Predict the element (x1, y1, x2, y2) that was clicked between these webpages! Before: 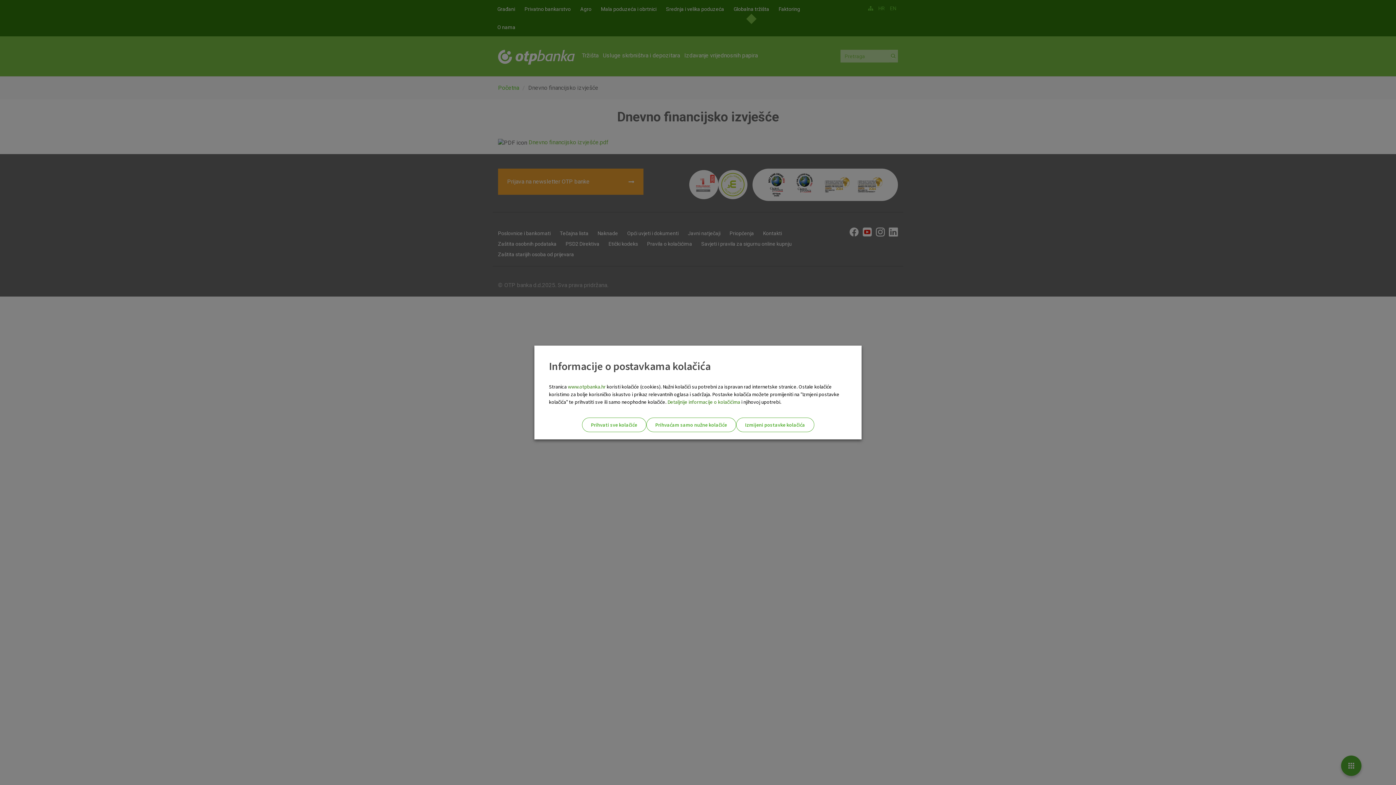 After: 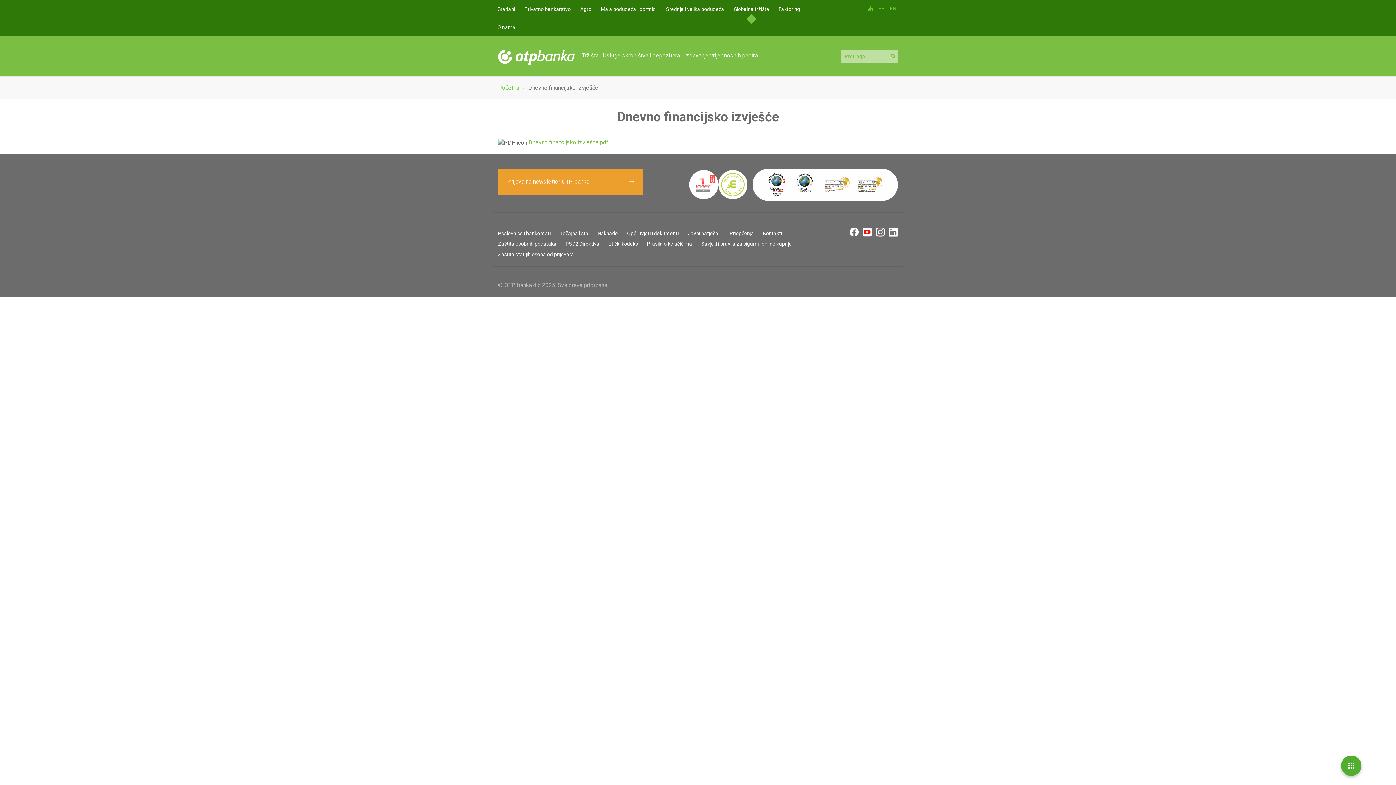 Action: bbox: (582, 417, 646, 432) label: Prihvati sve kolačiće